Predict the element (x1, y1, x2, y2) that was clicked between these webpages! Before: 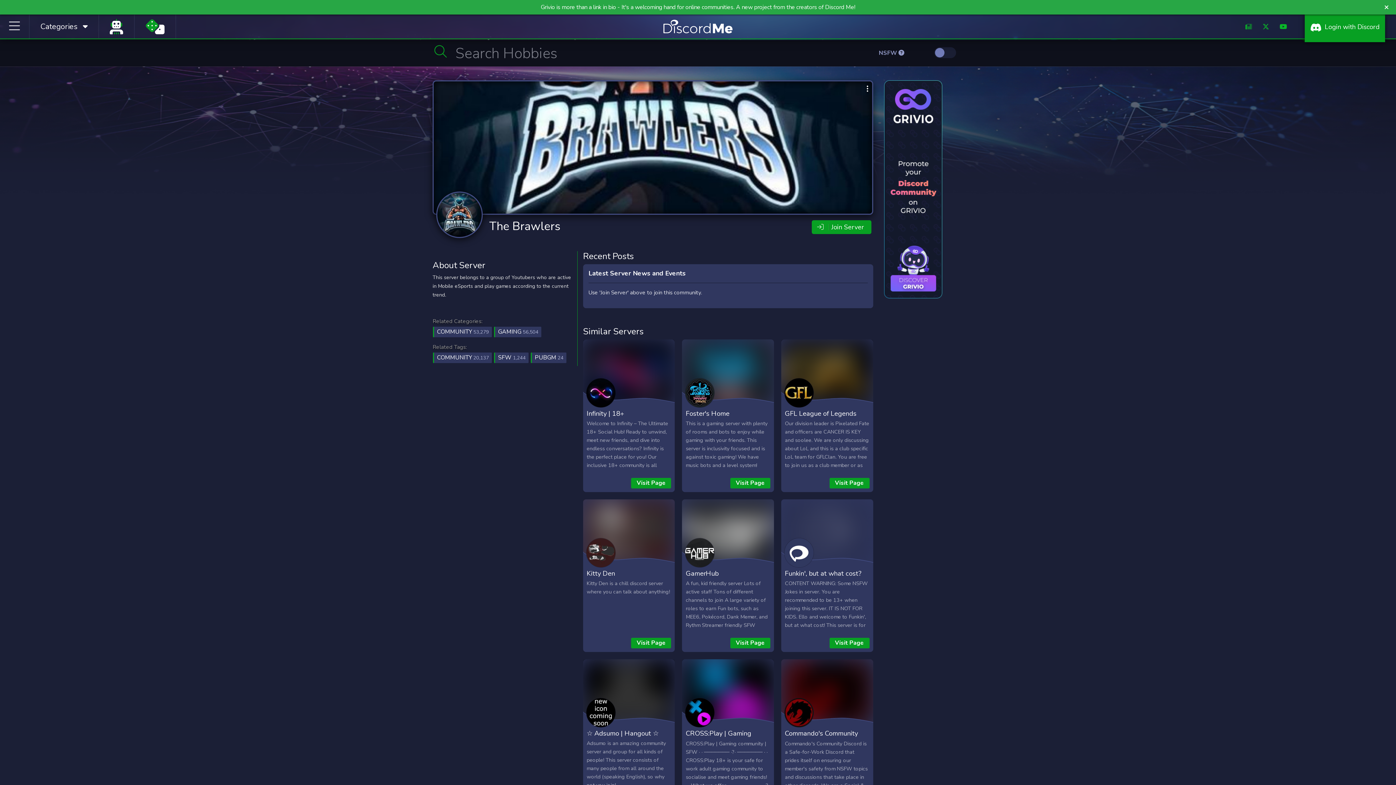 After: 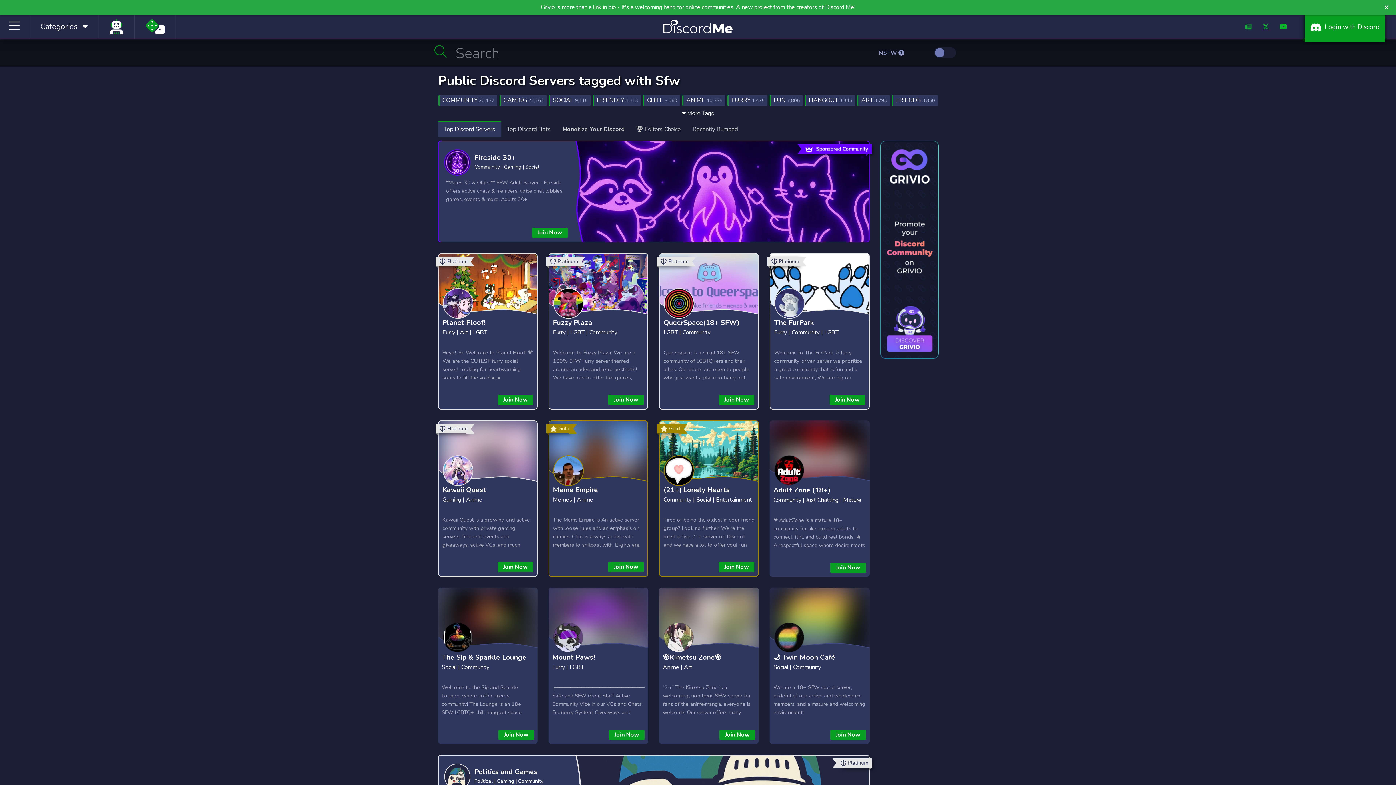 Action: bbox: (494, 352, 528, 363) label: SFW 1,244